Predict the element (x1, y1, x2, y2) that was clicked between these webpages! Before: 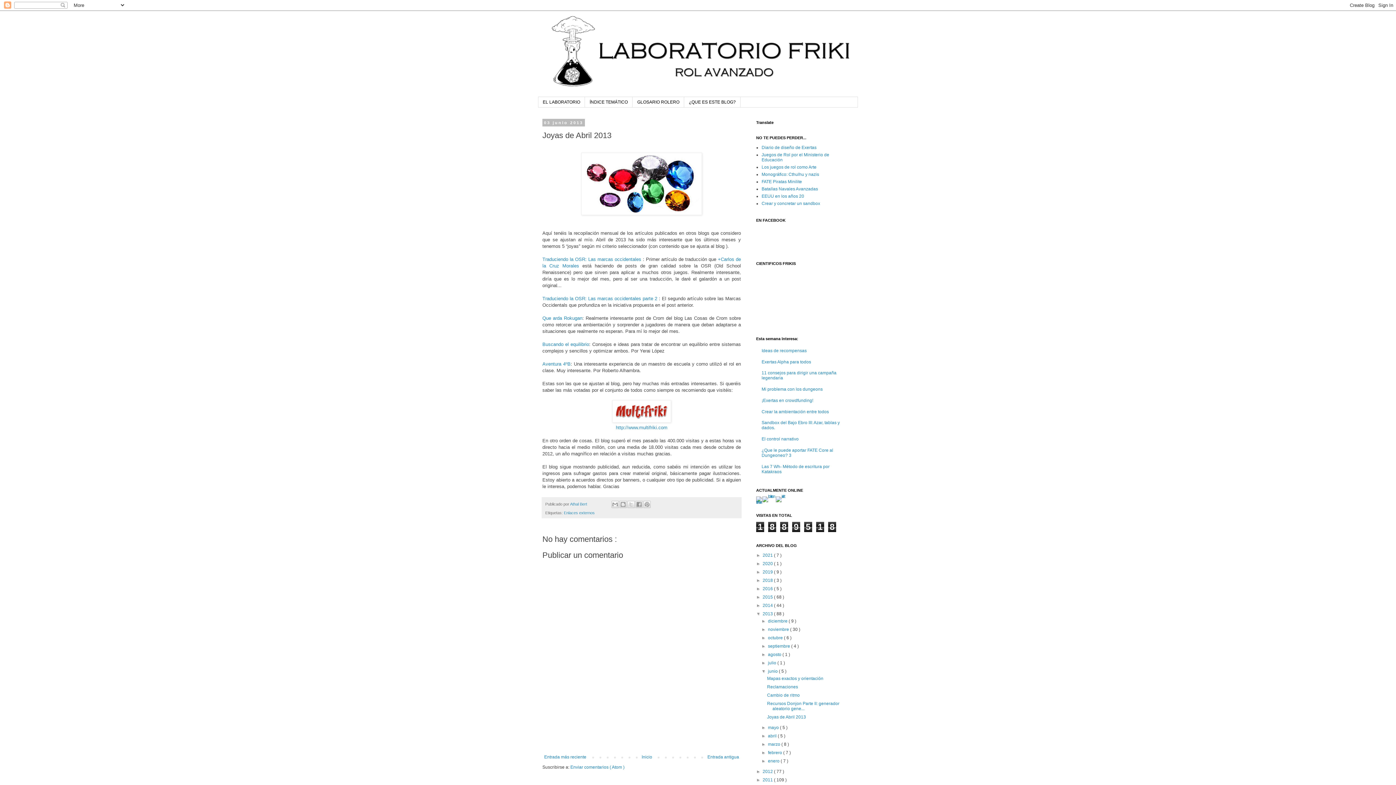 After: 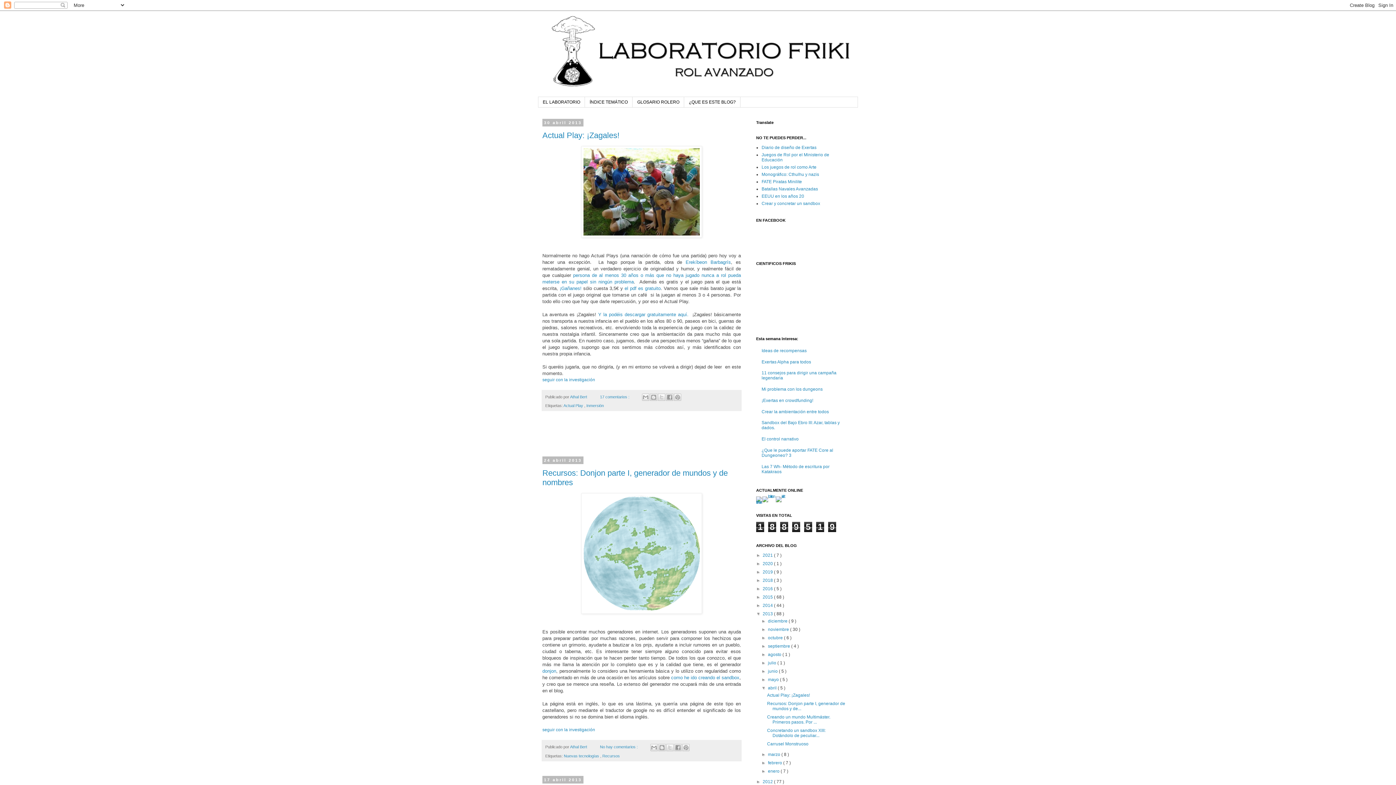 Action: label: abril  bbox: (768, 733, 777, 738)